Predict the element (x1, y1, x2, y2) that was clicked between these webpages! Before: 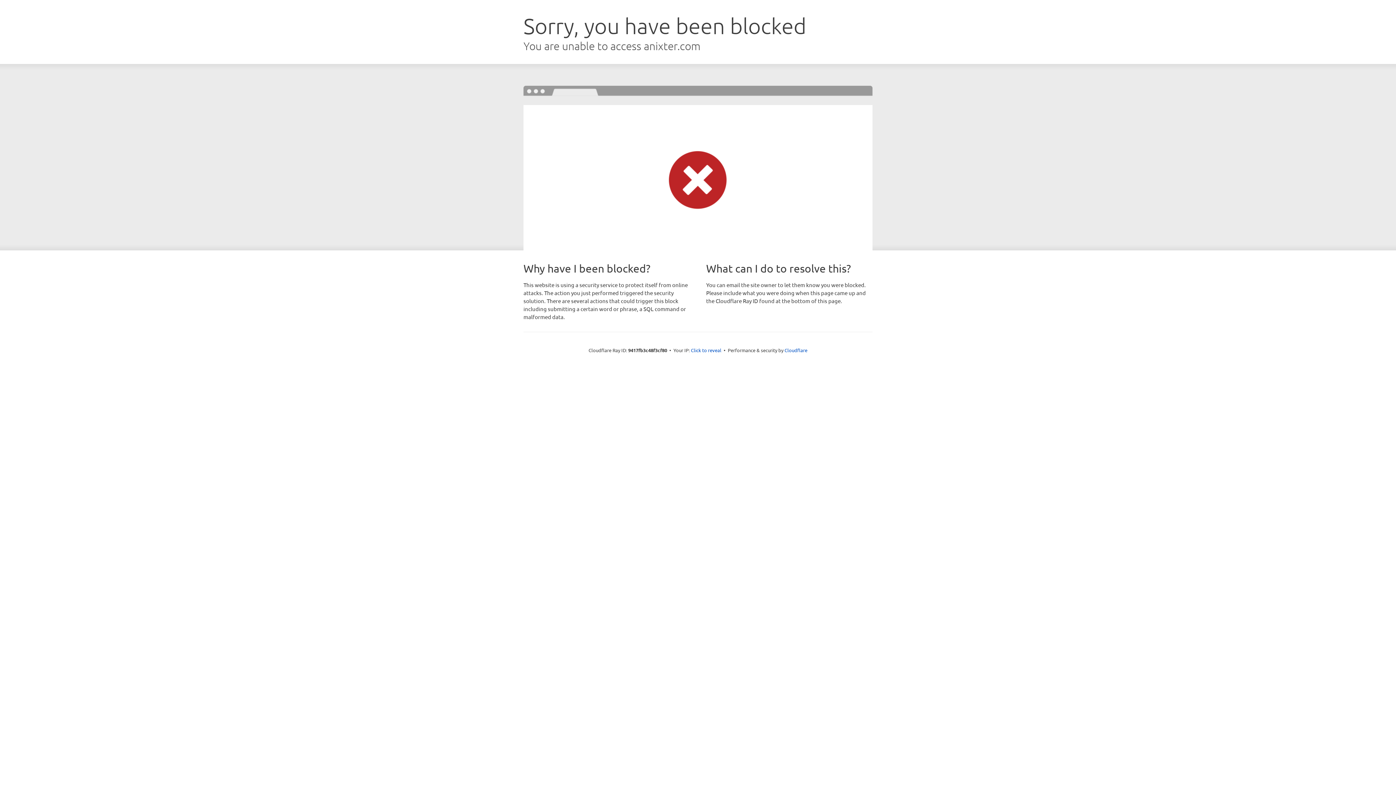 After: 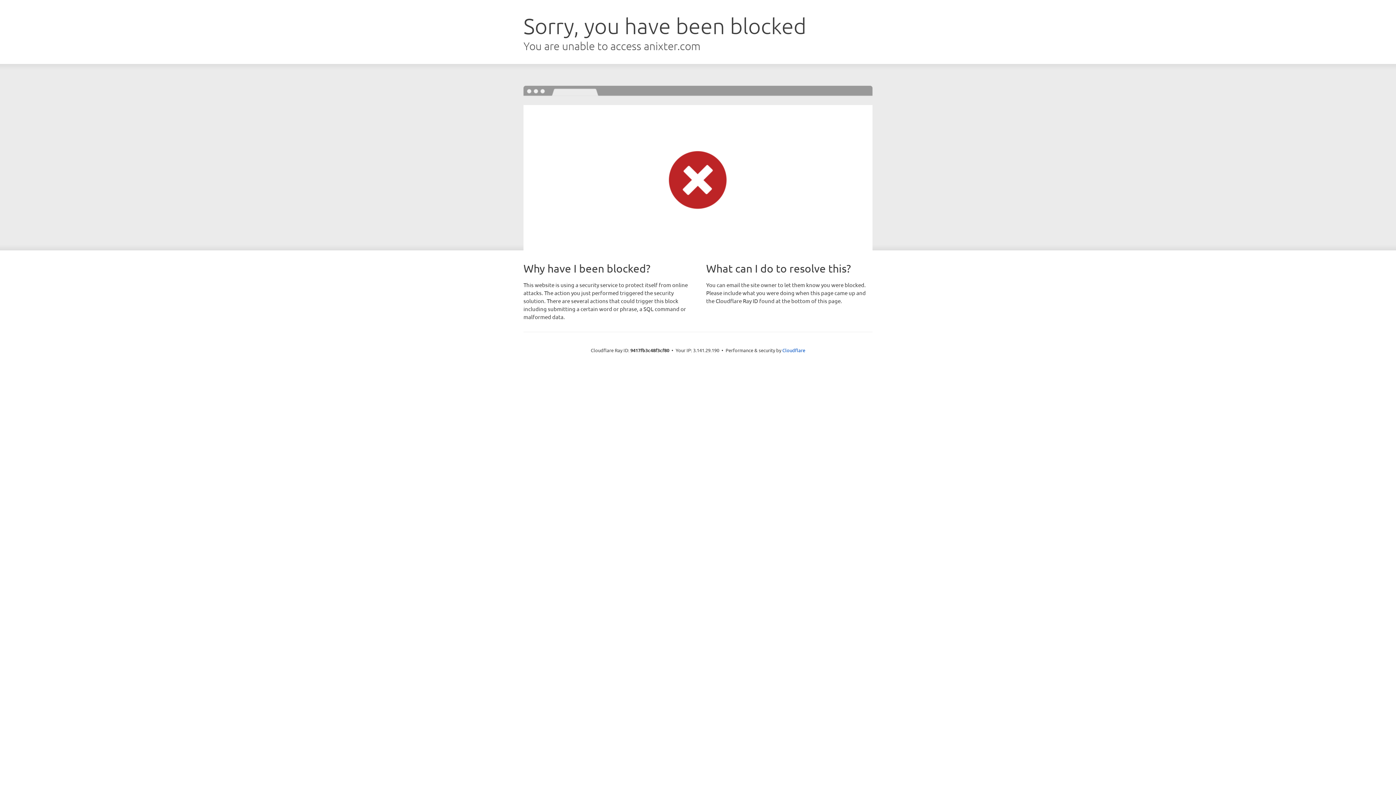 Action: bbox: (691, 346, 721, 353) label: Click to reveal